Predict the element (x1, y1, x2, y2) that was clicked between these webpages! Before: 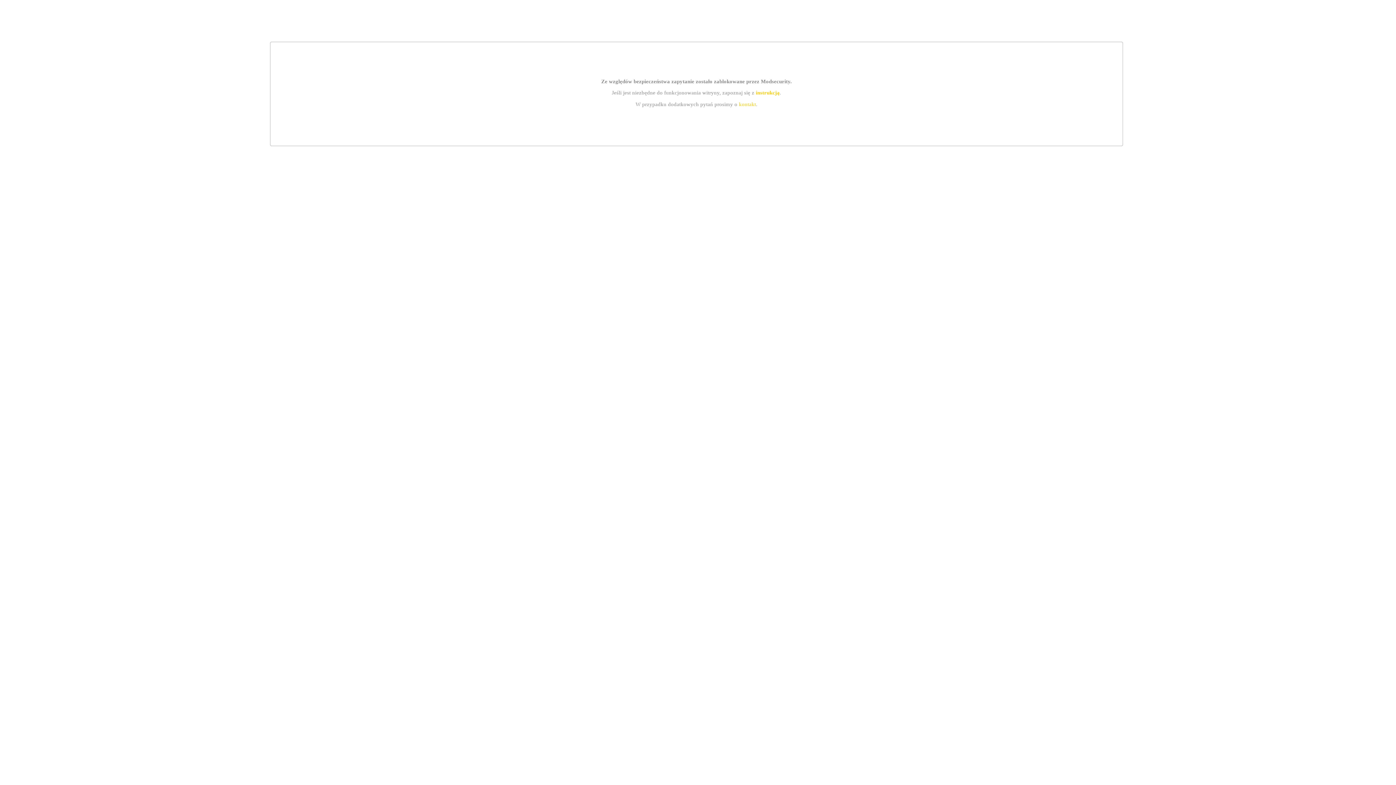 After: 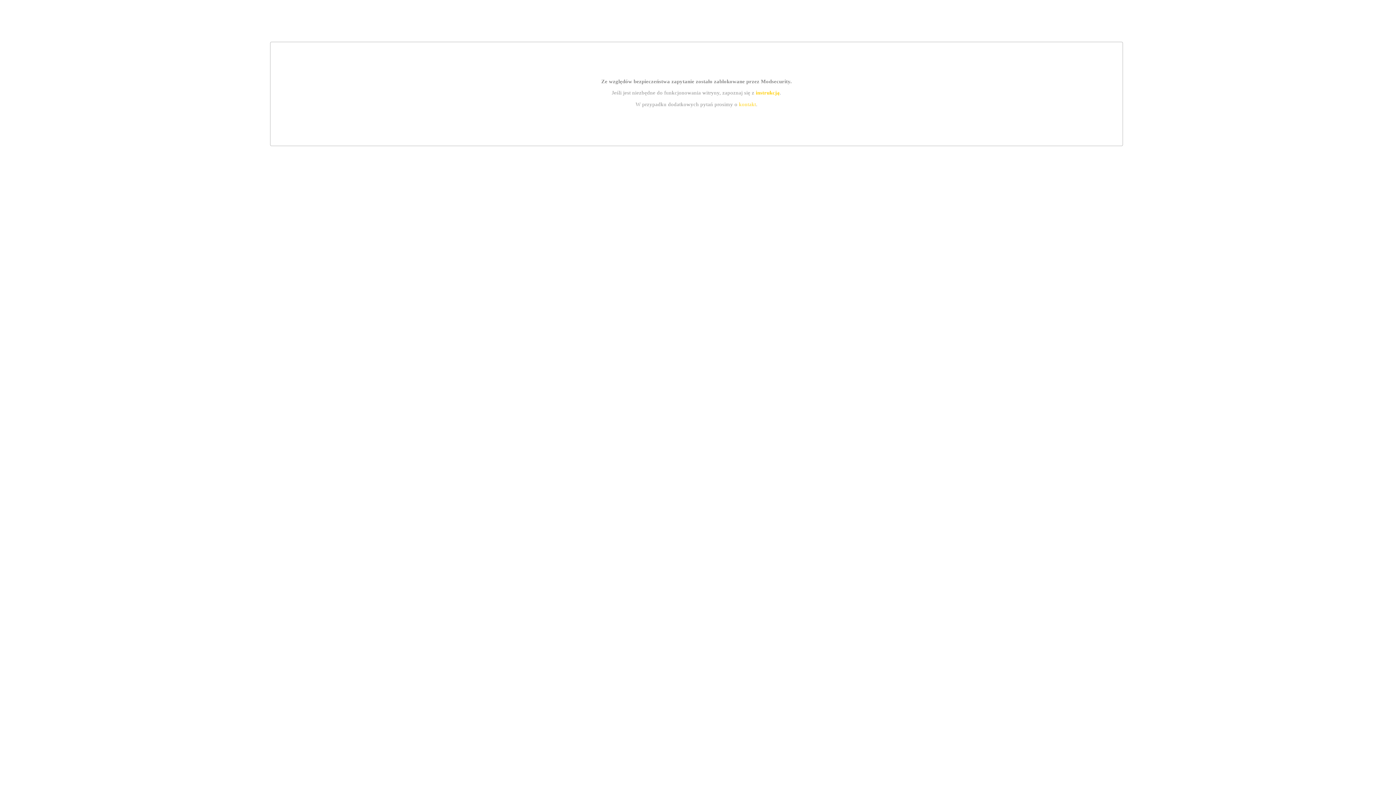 Action: label: kontakt bbox: (739, 101, 756, 107)